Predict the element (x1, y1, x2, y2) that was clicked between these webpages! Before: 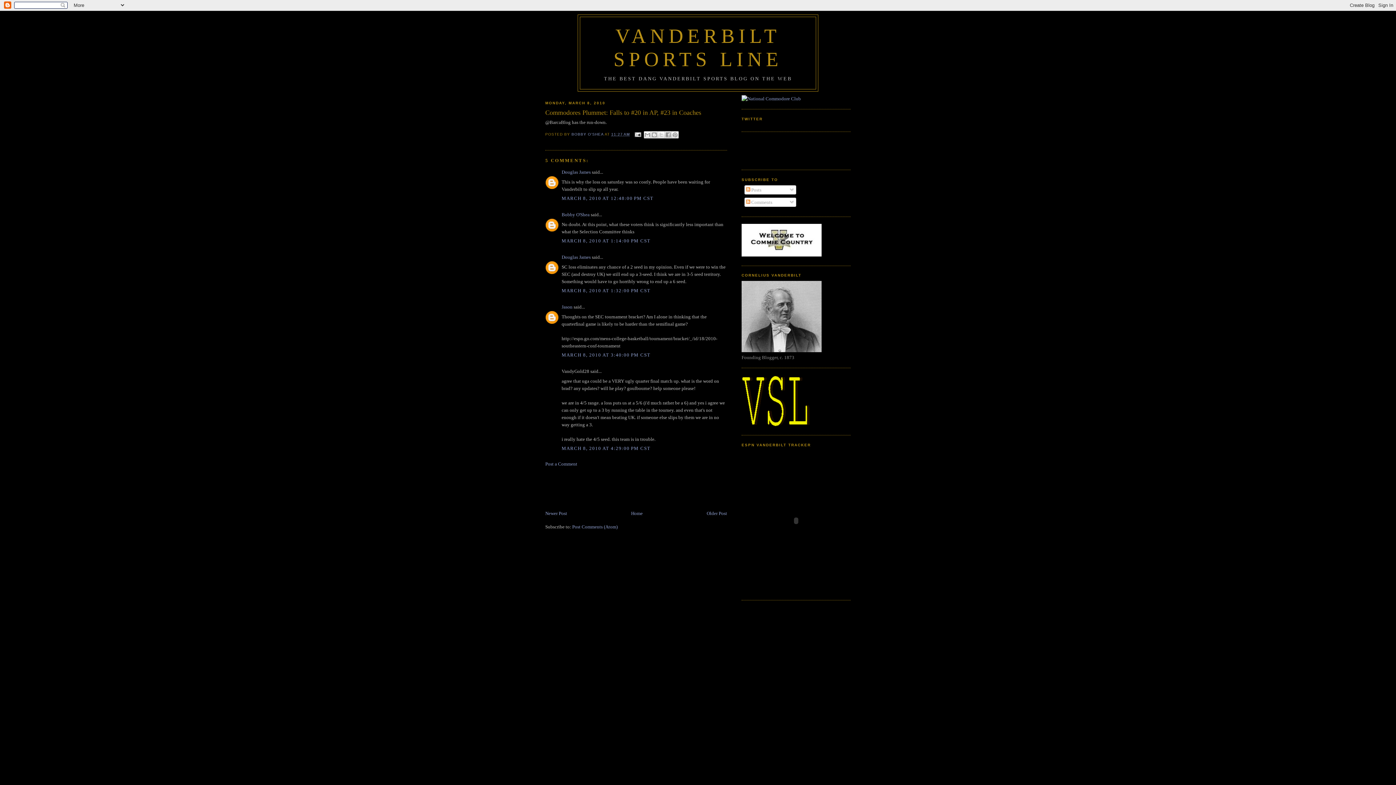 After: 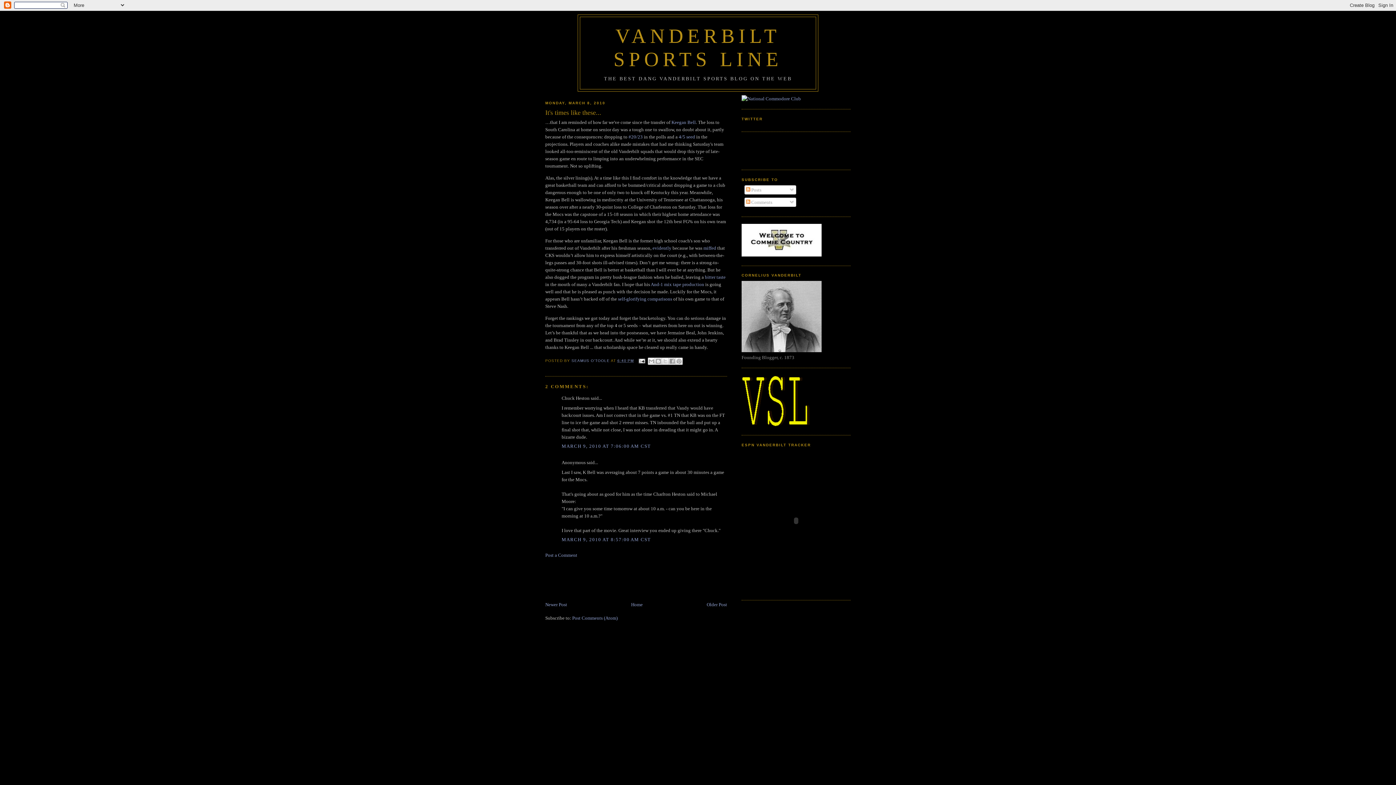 Action: bbox: (545, 510, 567, 516) label: Newer Post